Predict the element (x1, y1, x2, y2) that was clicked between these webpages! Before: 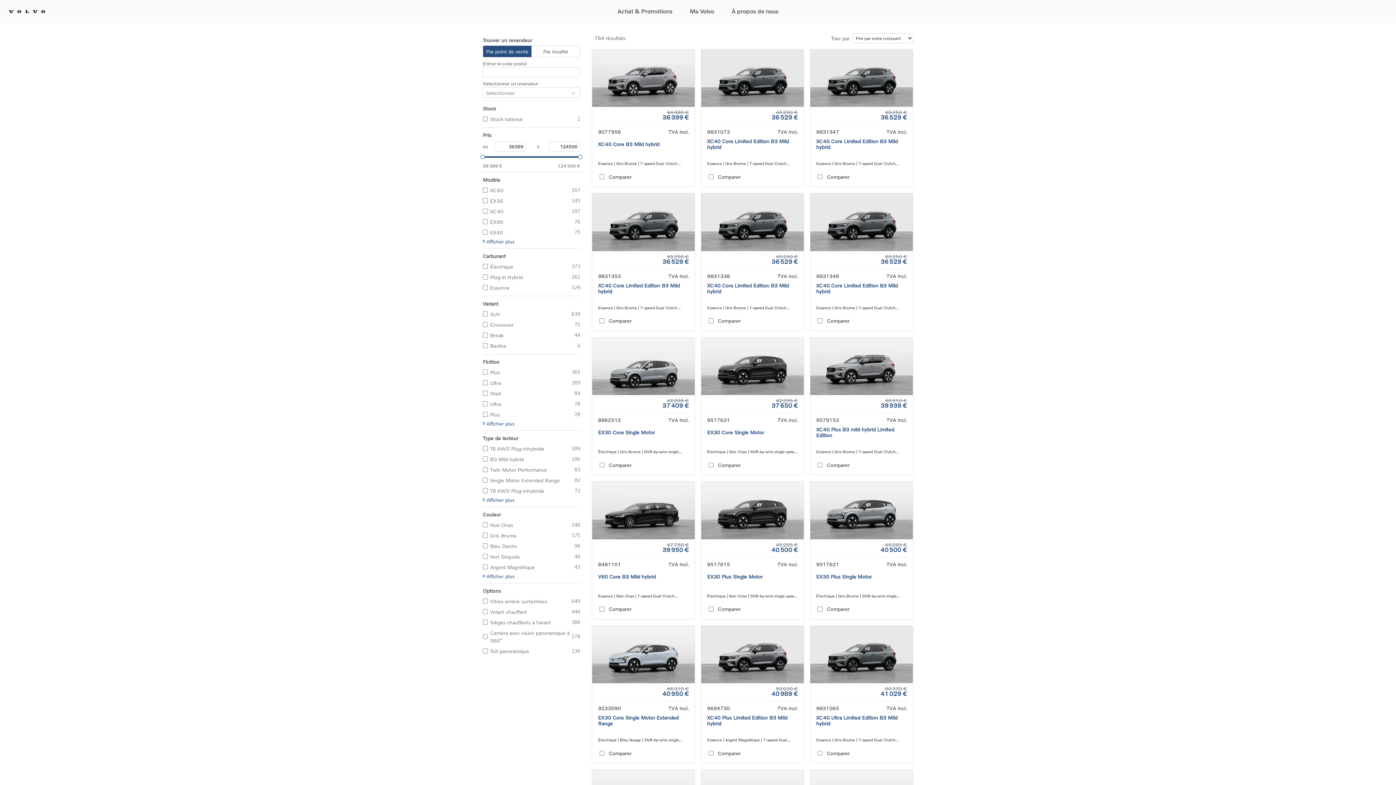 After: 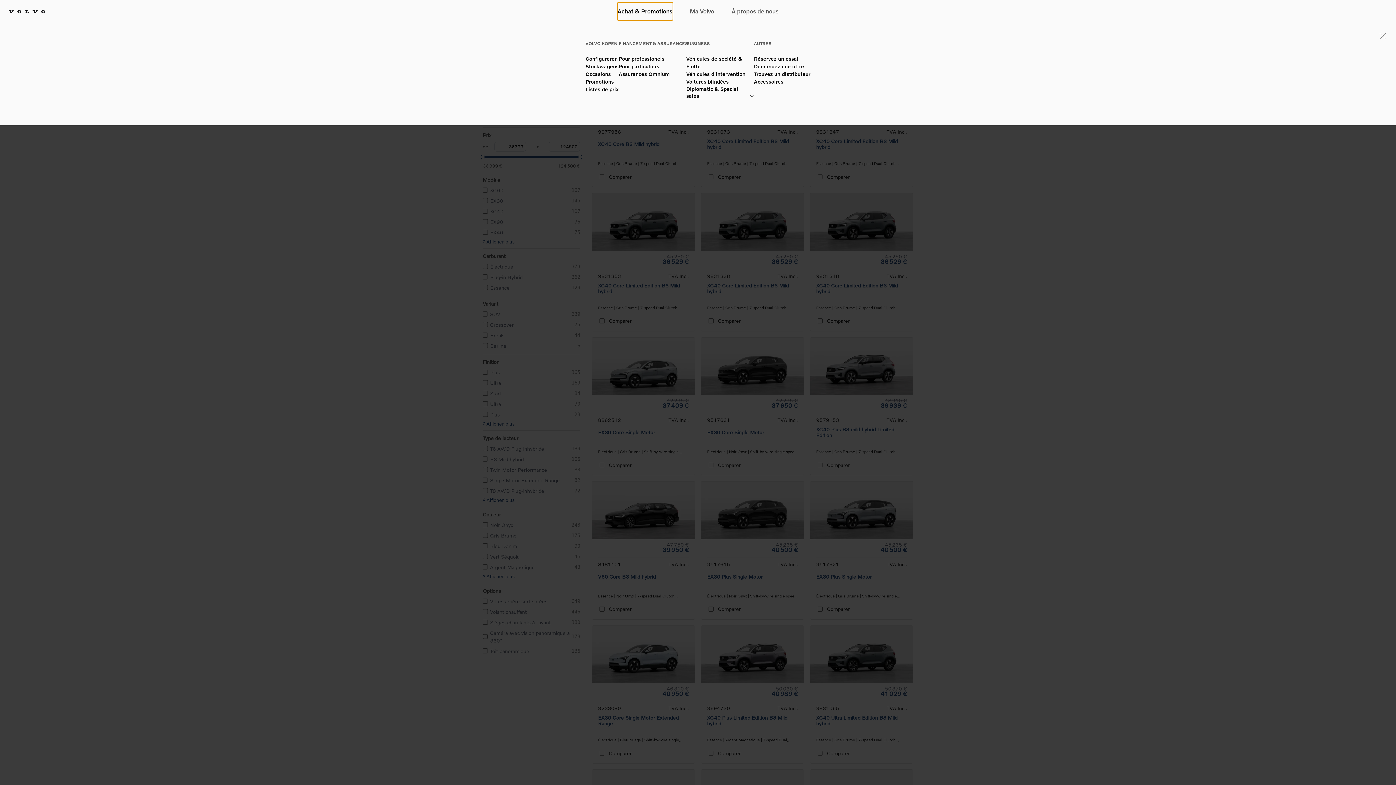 Action: label: Achat & Promotions bbox: (617, 2, 672, 20)